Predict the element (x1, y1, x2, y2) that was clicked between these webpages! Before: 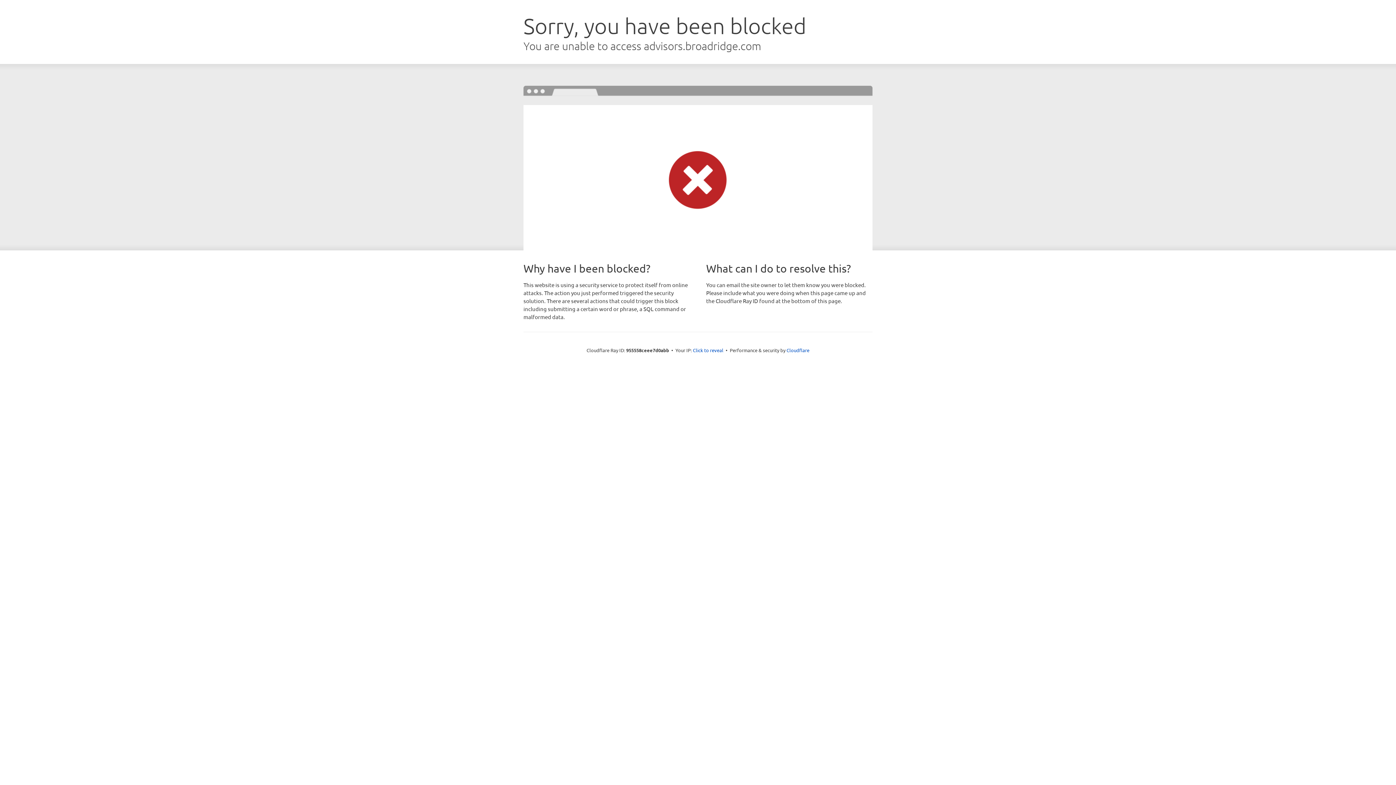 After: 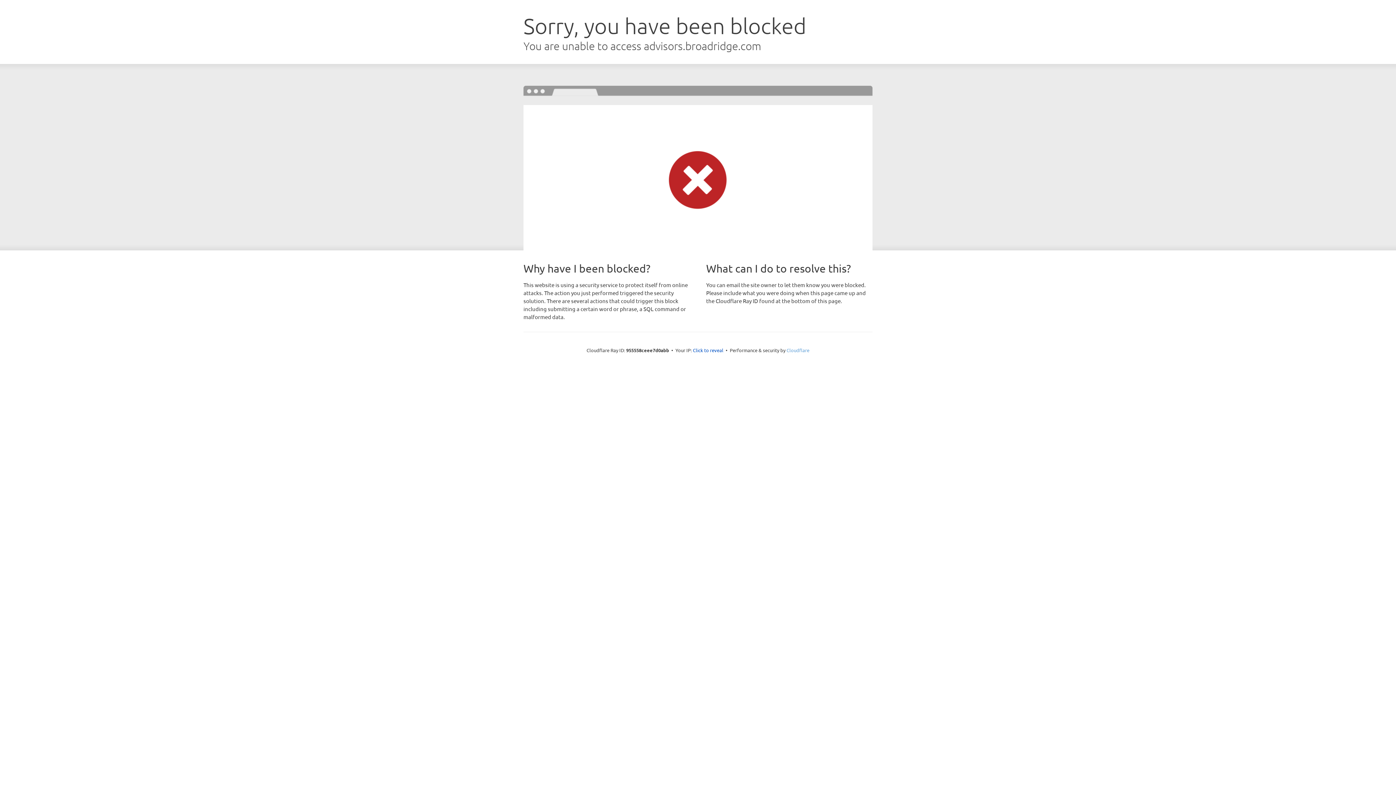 Action: bbox: (786, 347, 809, 353) label: Cloudflare